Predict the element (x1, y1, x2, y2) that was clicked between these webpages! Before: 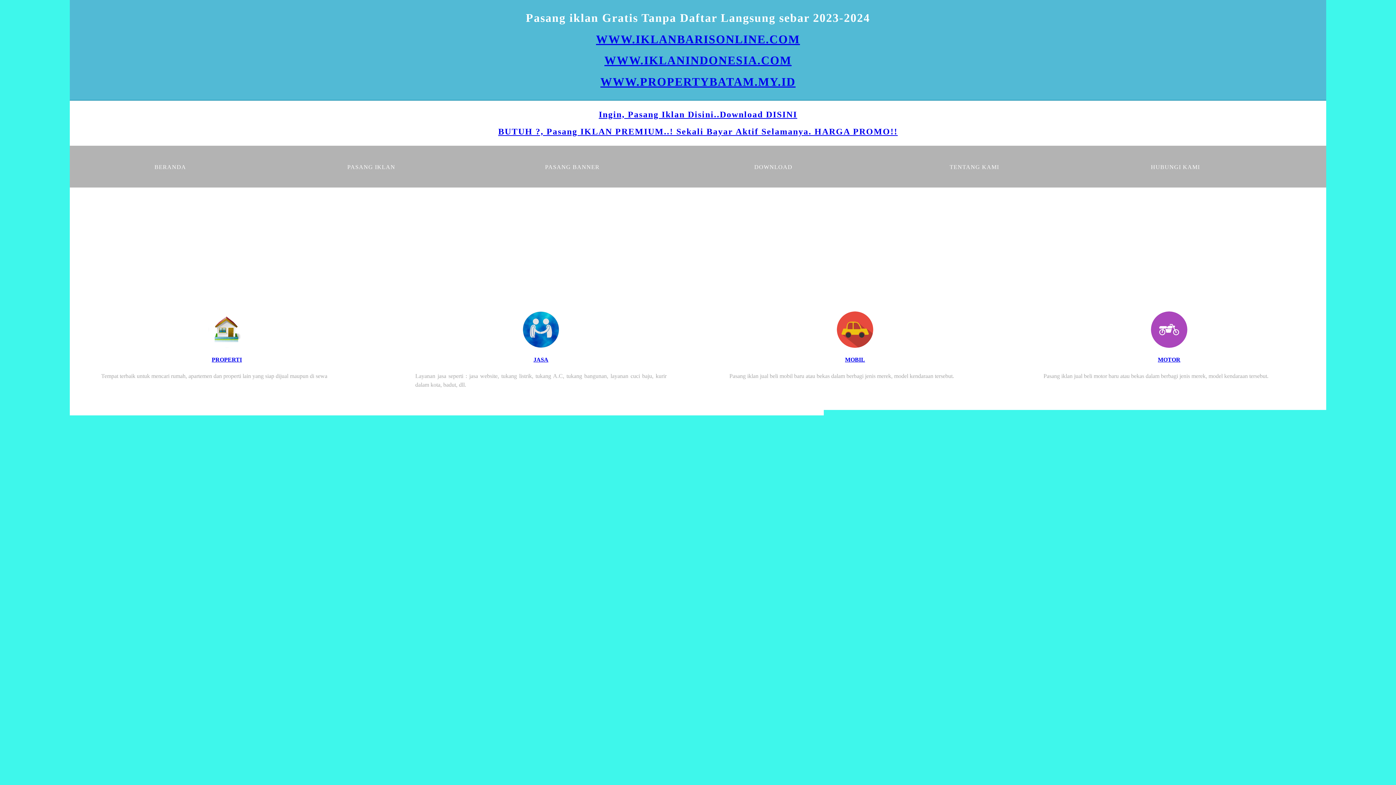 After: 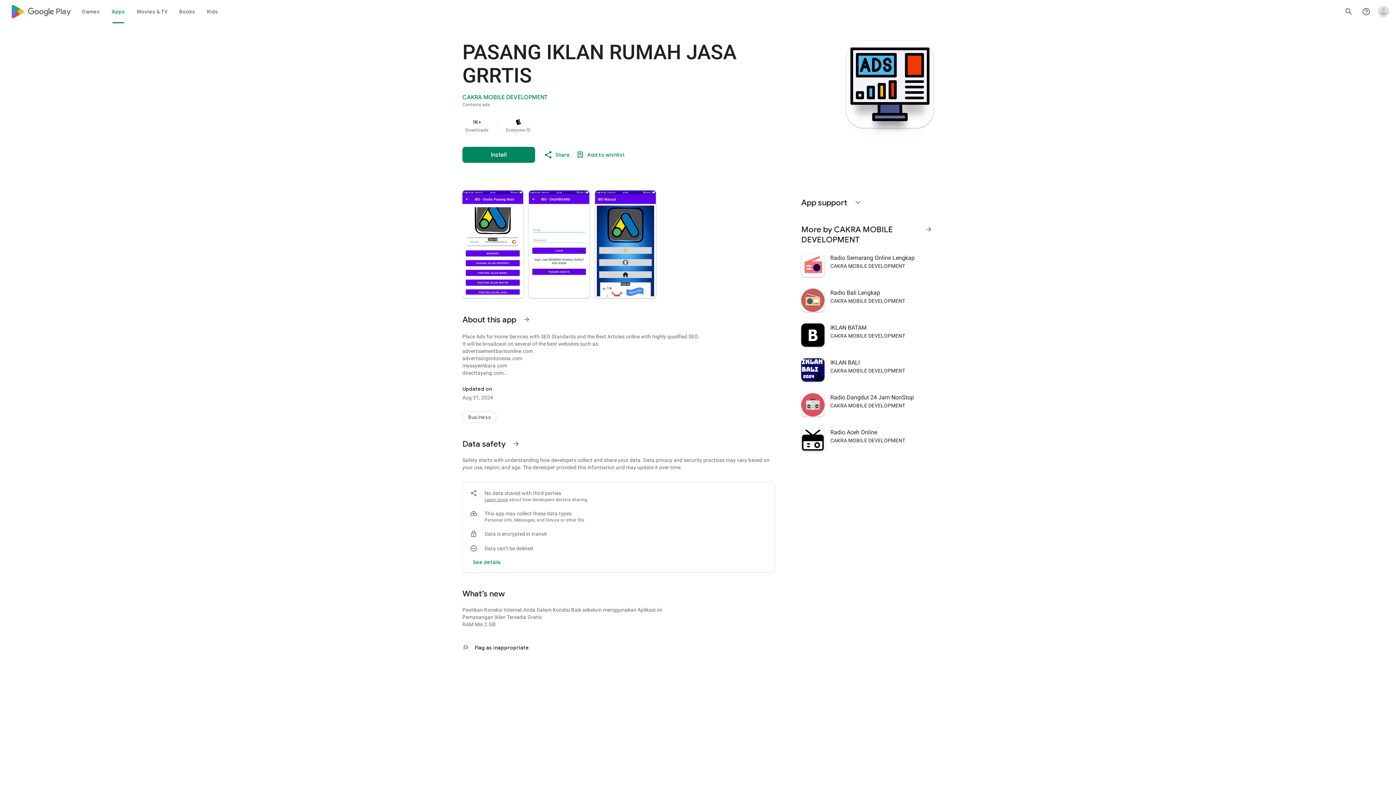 Action: bbox: (598, 109, 797, 119) label: Ingin, Pasang Iklan Disini..Download DISINI
